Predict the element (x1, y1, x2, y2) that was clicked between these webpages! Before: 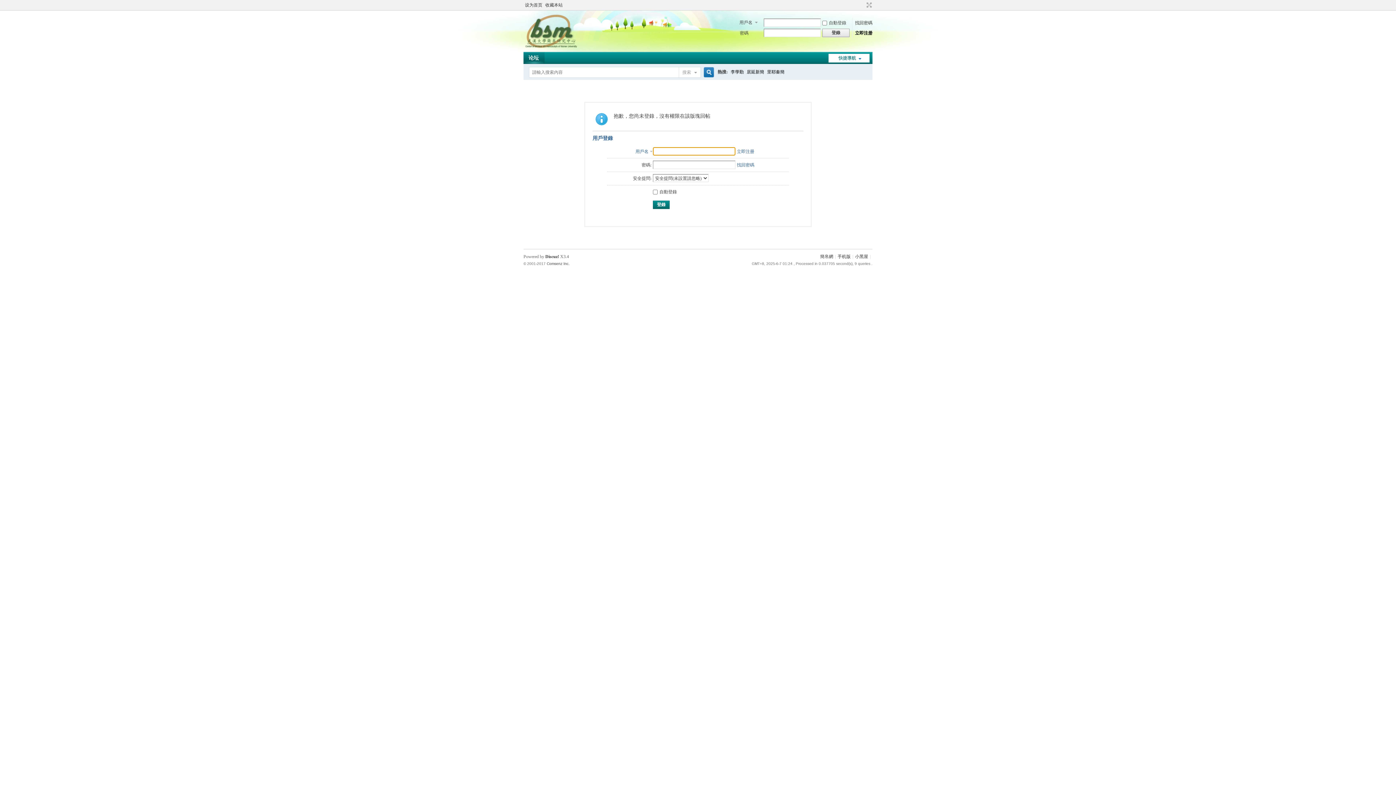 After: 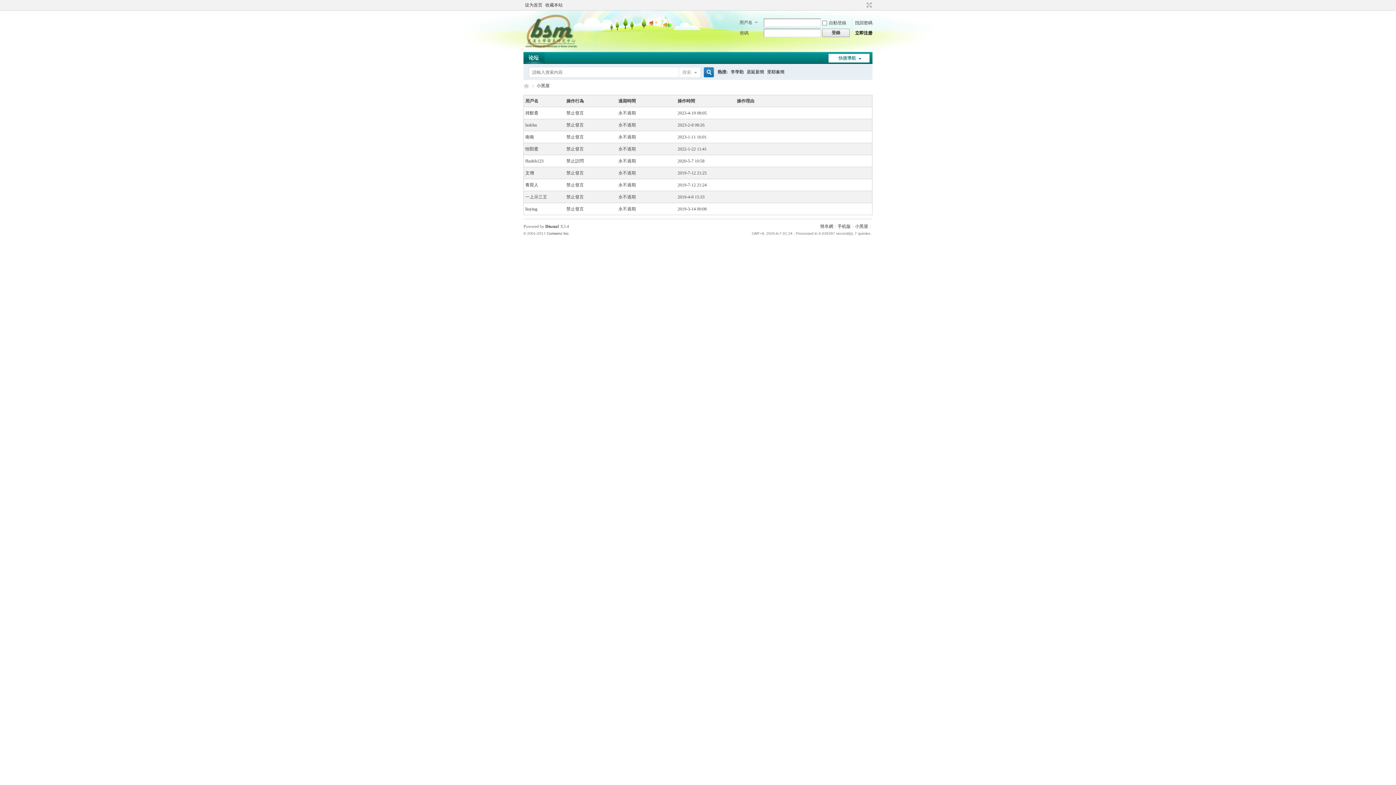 Action: label: 小黑屋 bbox: (855, 254, 868, 259)